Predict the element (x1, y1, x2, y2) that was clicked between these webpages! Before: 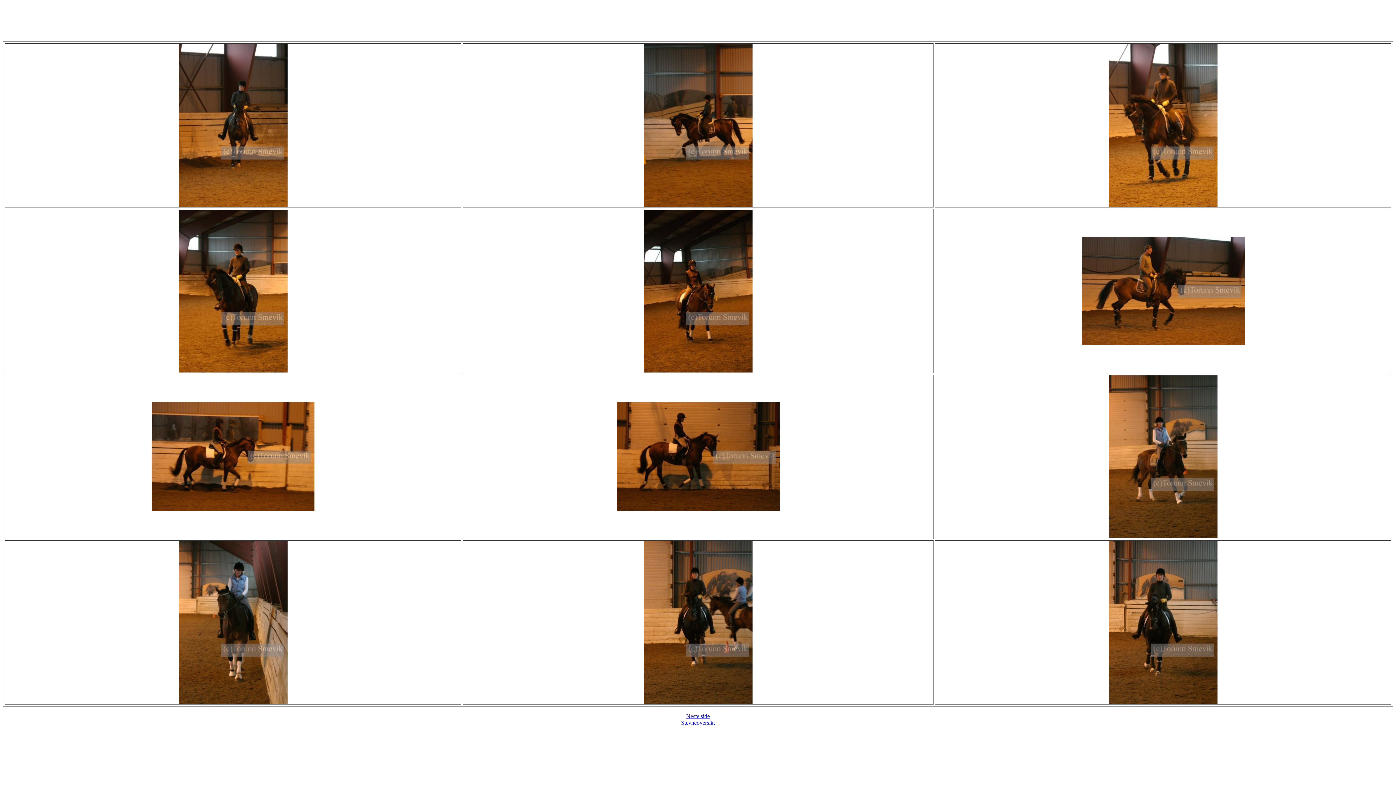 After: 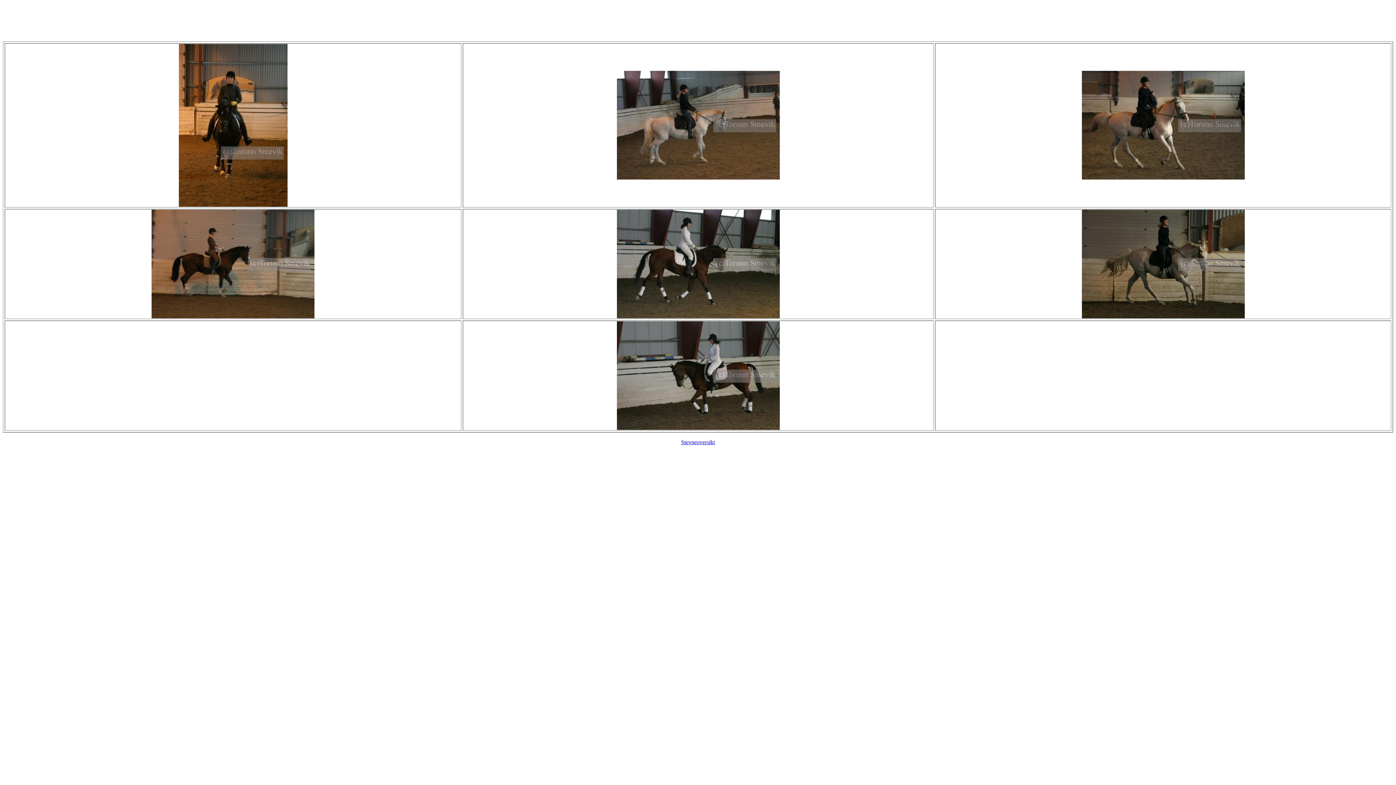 Action: bbox: (686, 713, 710, 719) label: Neste side